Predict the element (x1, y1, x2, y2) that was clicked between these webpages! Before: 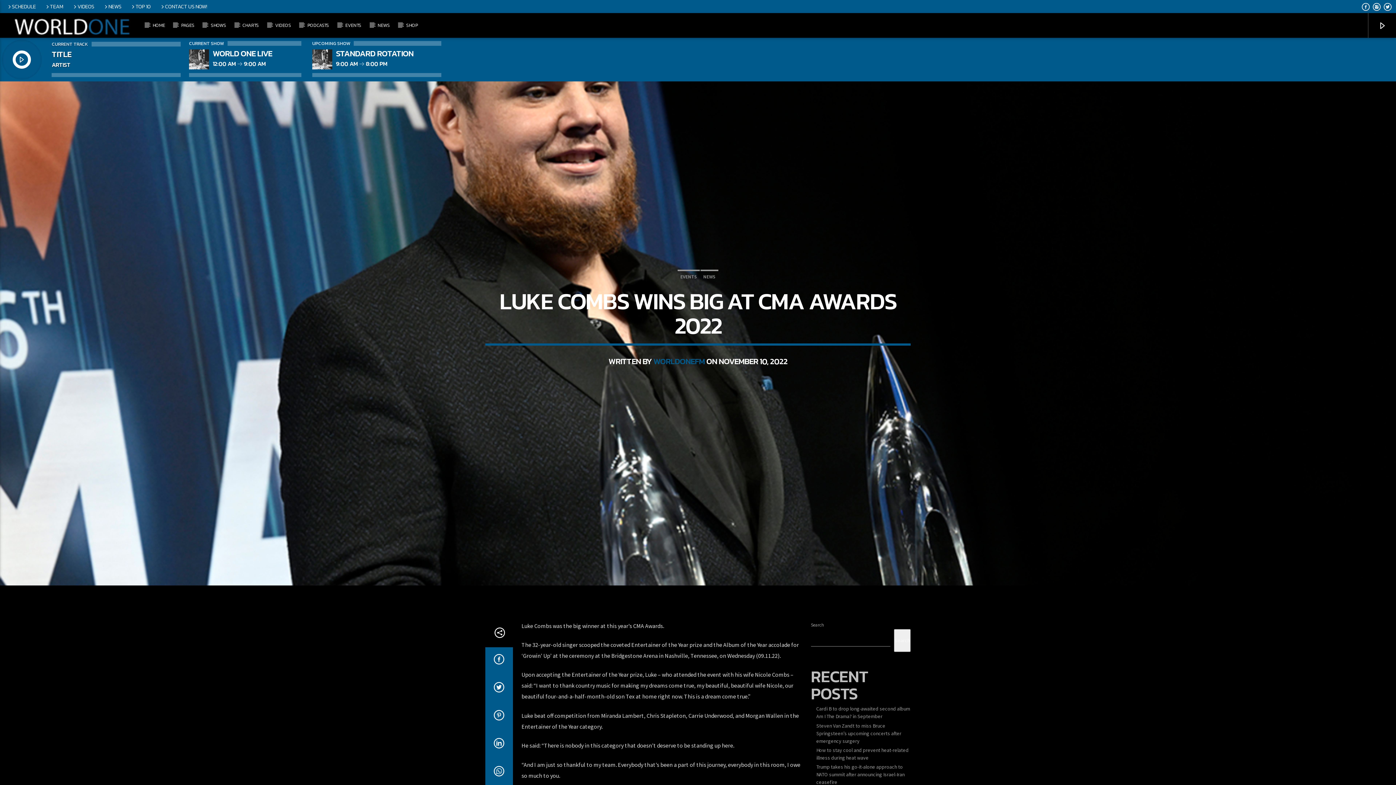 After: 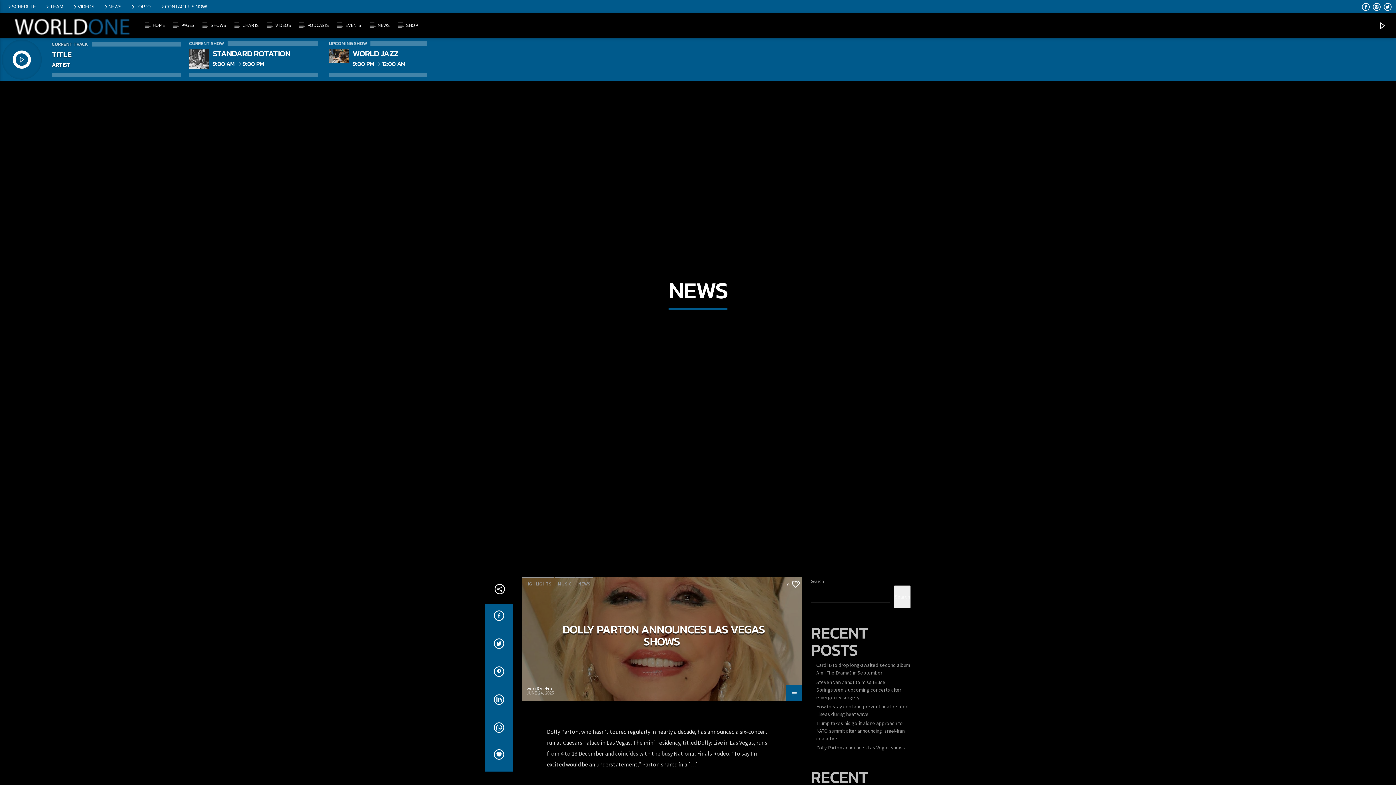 Action: label: NEWS bbox: (700, 269, 718, 283)